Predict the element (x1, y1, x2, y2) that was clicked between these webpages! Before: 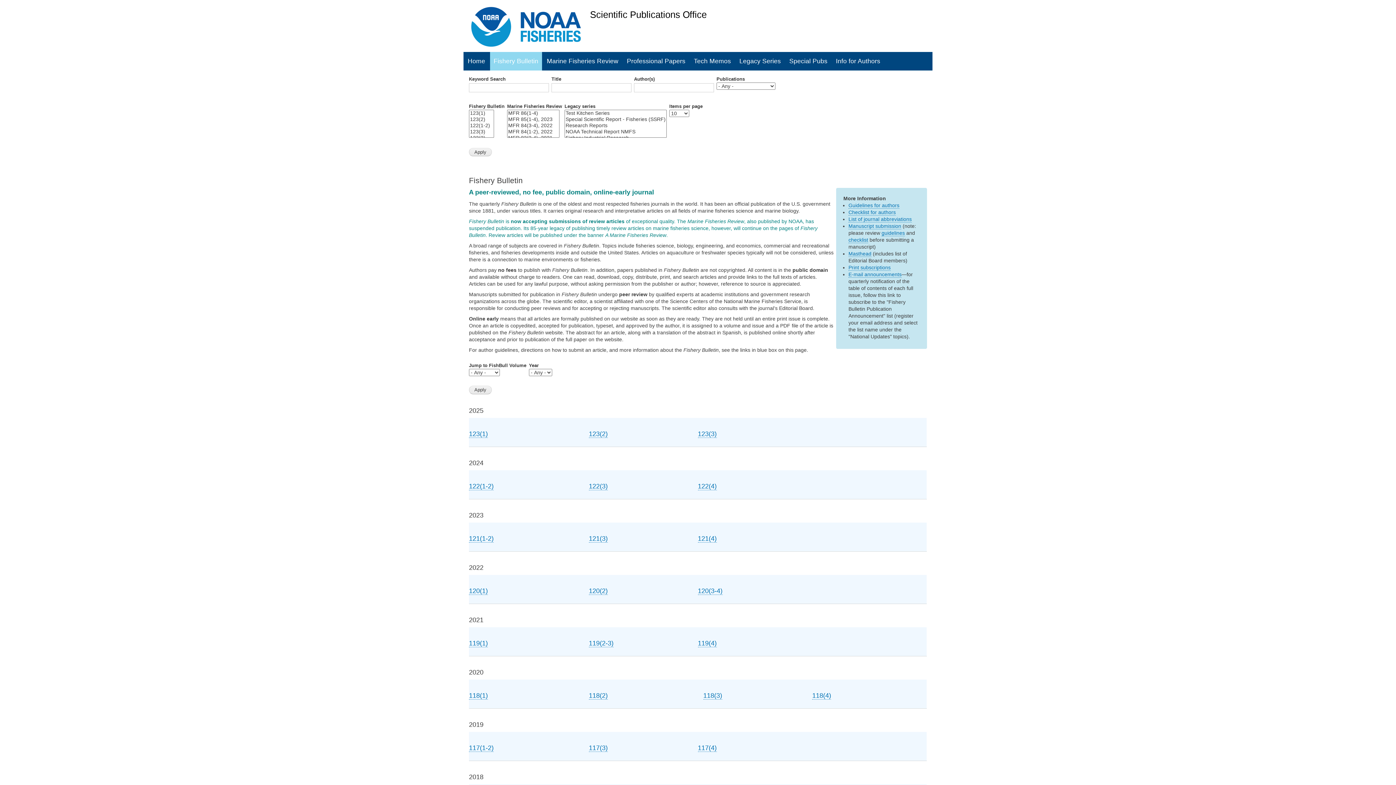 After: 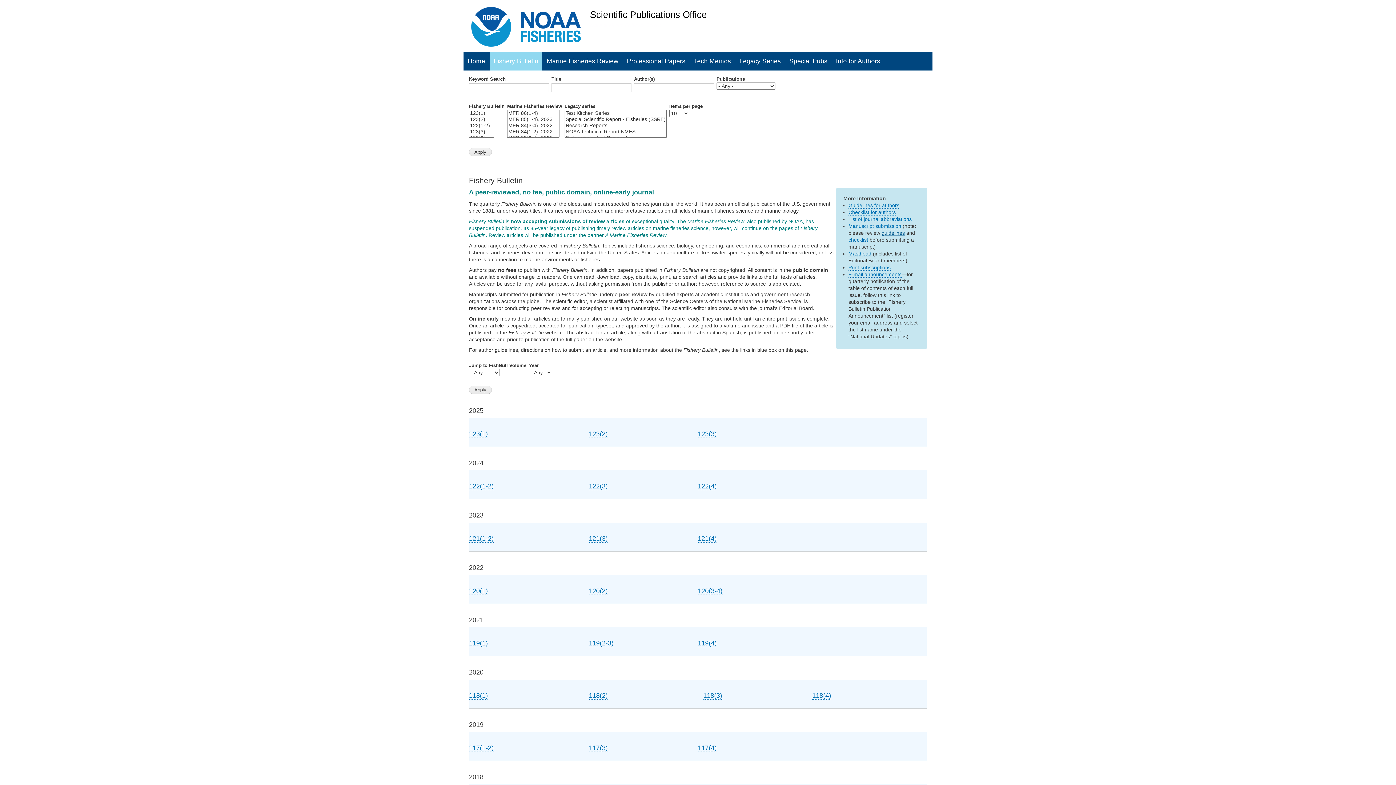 Action: label: guidelines bbox: (881, 230, 905, 236)